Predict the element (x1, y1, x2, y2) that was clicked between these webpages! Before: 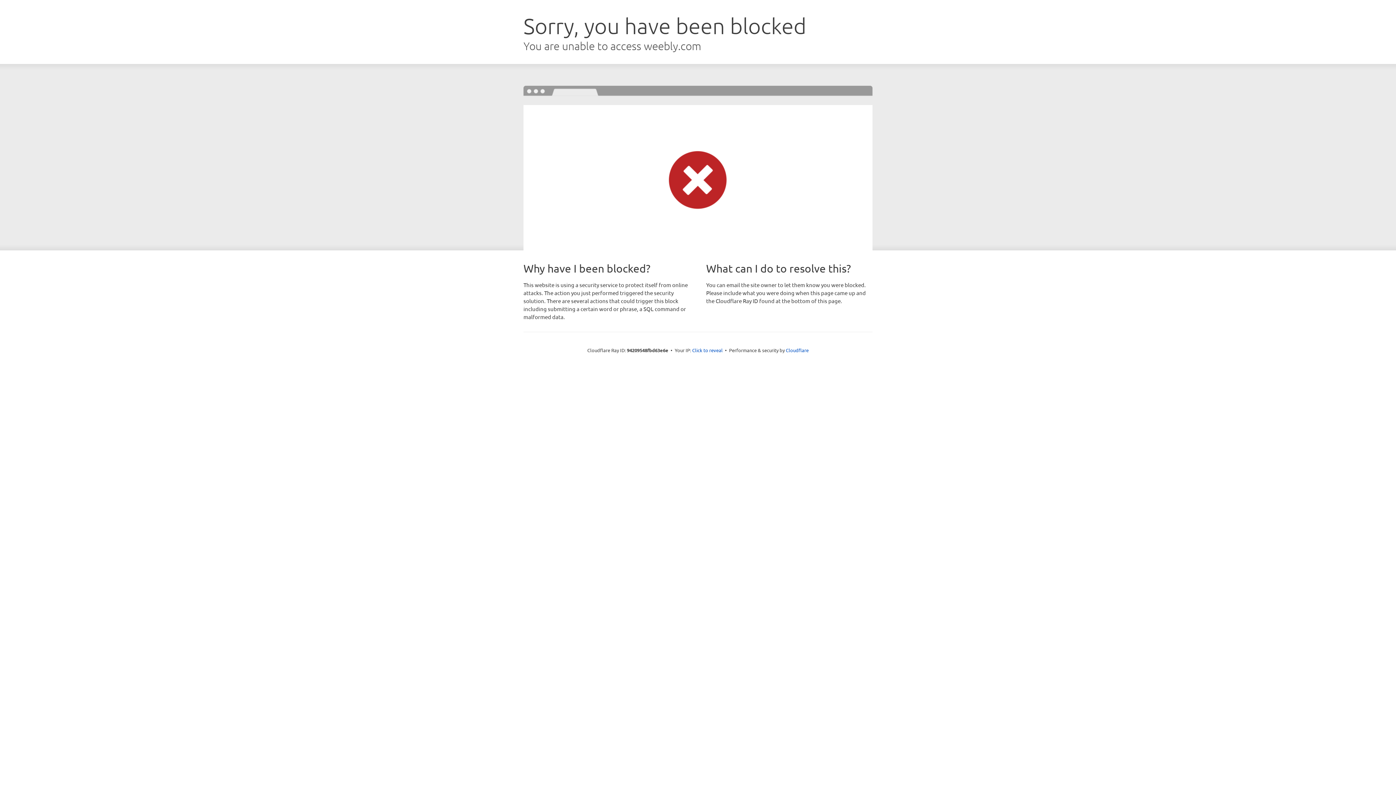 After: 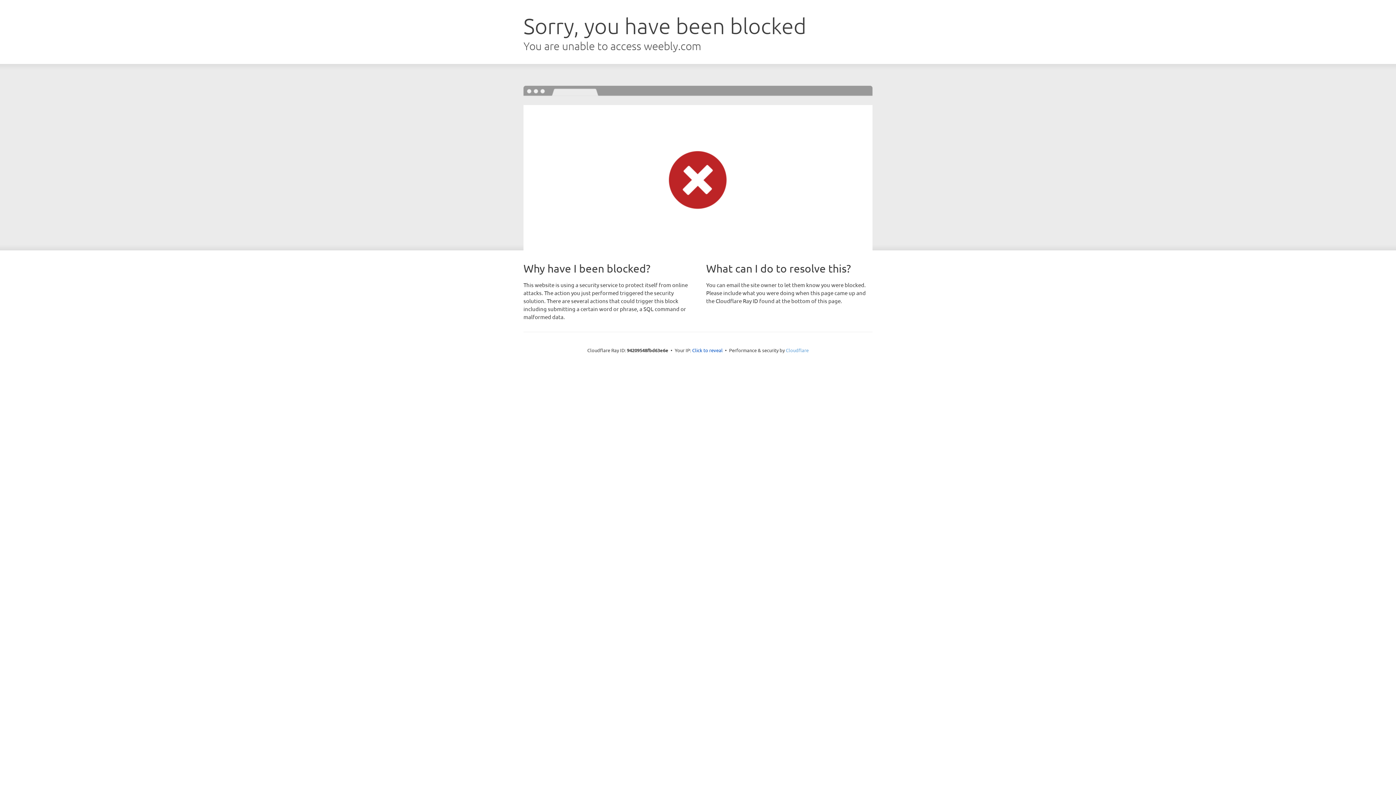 Action: label: Cloudflare bbox: (786, 347, 808, 353)